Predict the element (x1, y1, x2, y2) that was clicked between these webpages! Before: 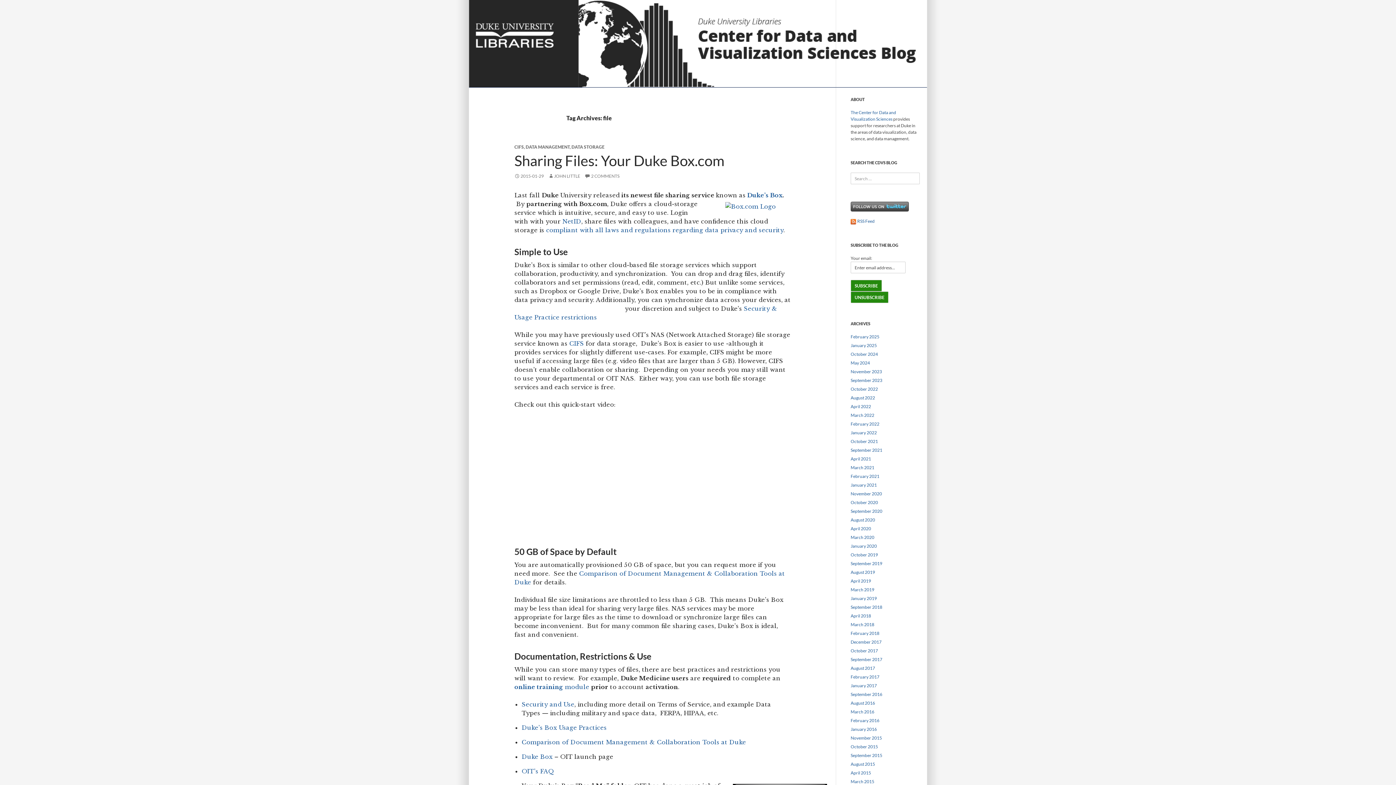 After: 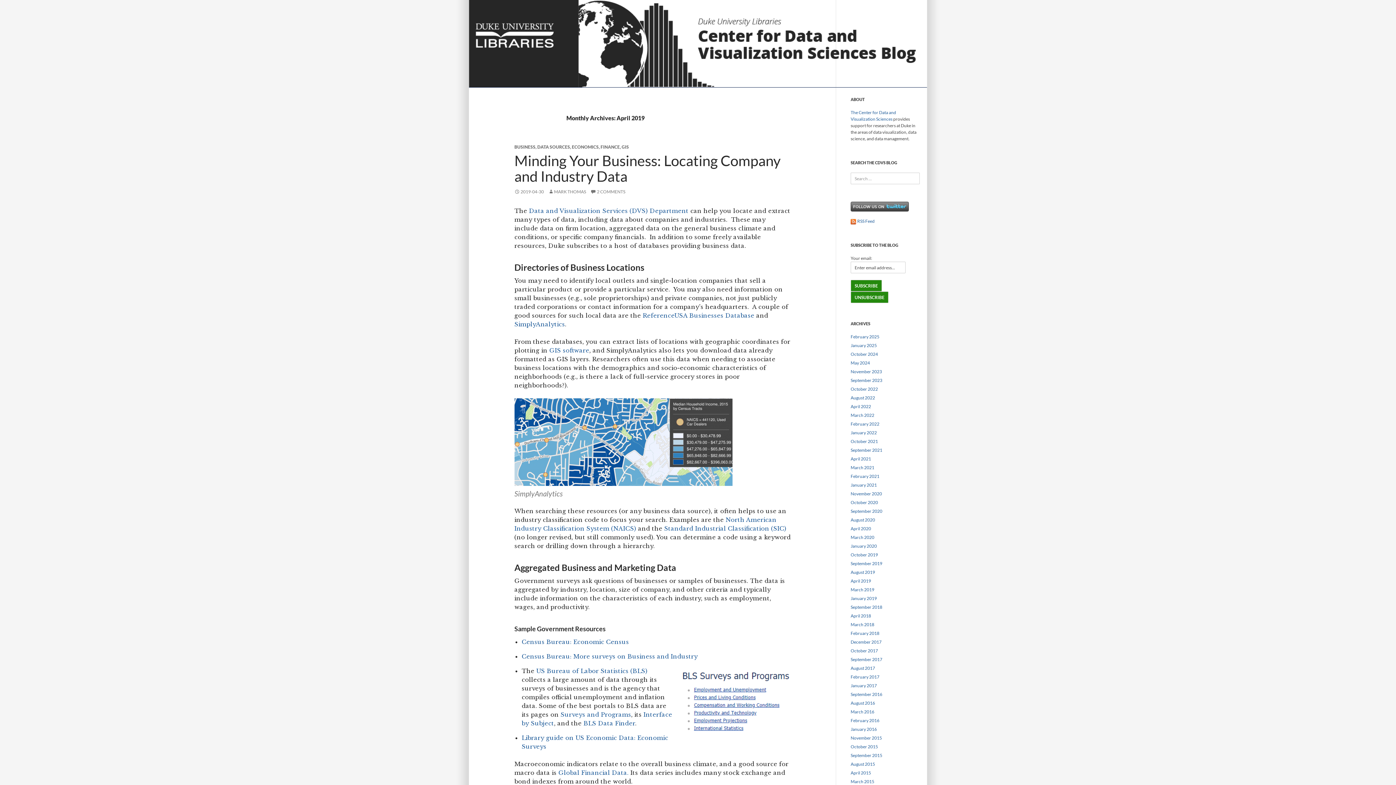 Action: bbox: (850, 578, 871, 584) label: April 2019